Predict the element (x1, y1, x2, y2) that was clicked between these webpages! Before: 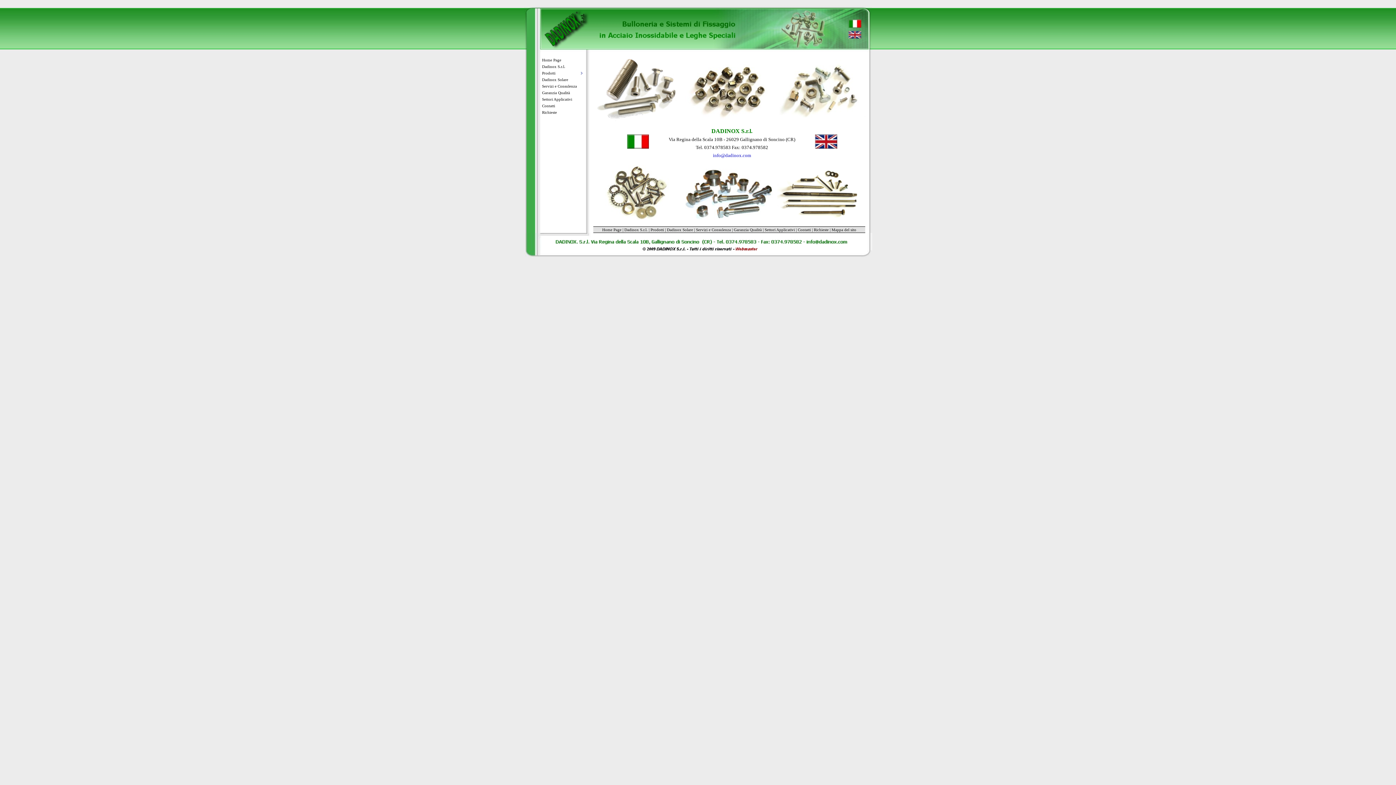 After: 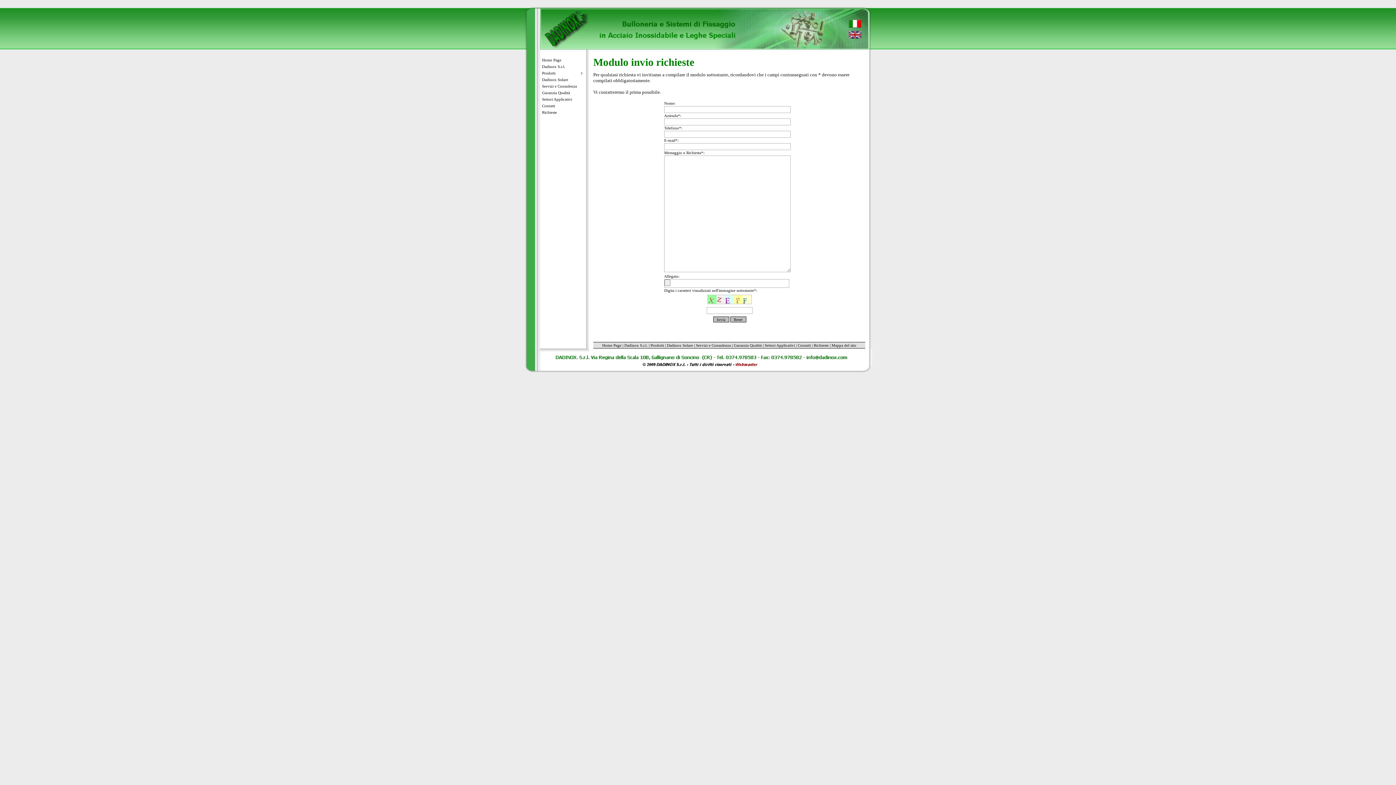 Action: label: Richieste bbox: (541, 109, 584, 115)